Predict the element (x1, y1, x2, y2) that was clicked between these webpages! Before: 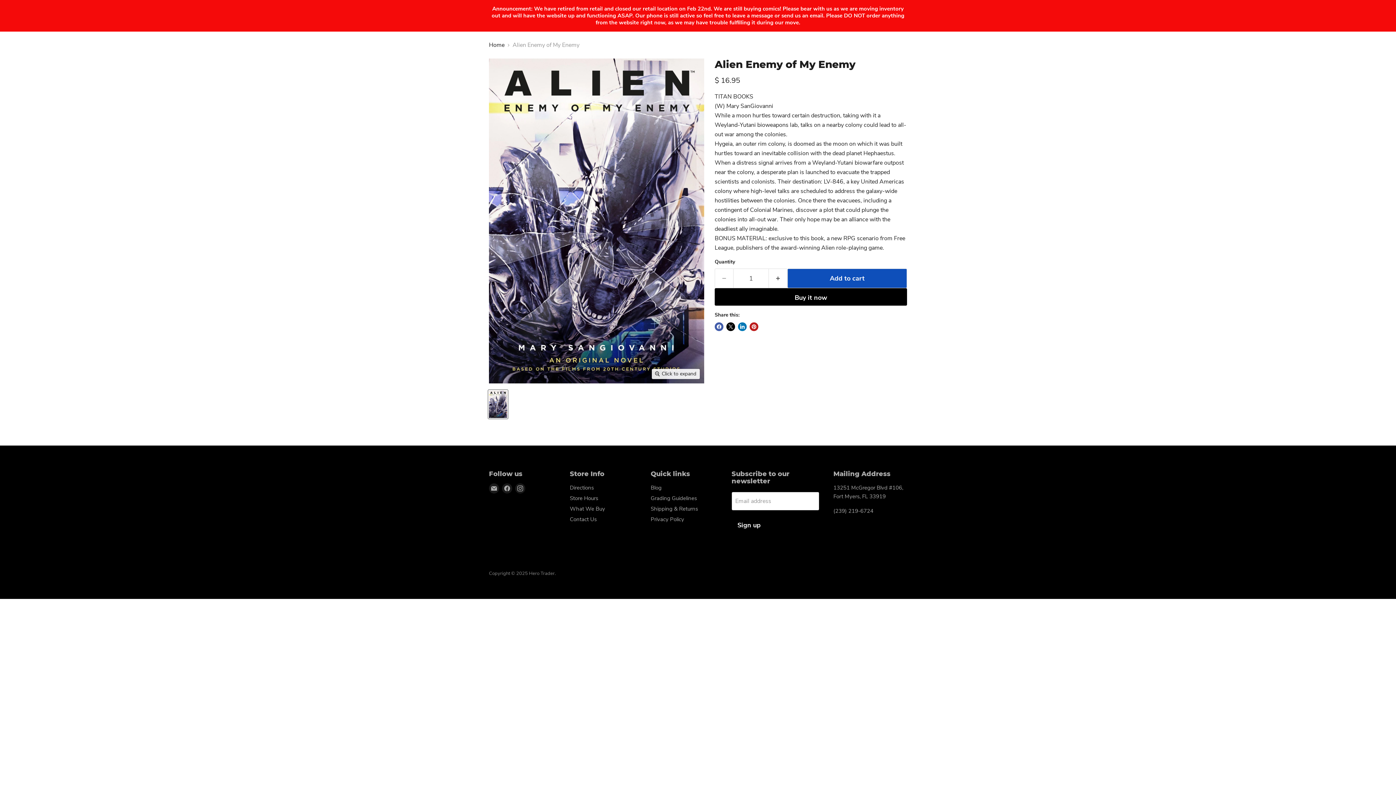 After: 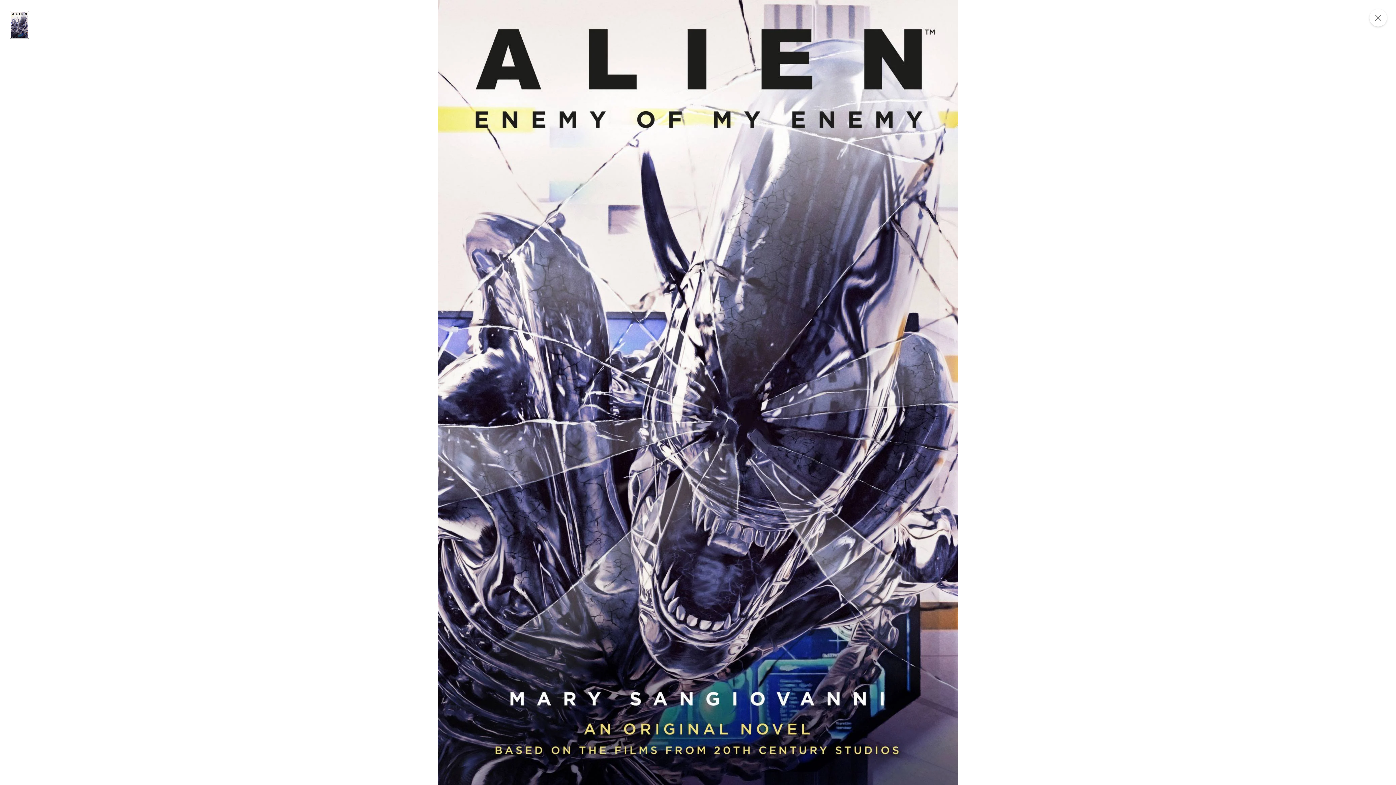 Action: bbox: (652, 369, 700, 379) label: Click to expand